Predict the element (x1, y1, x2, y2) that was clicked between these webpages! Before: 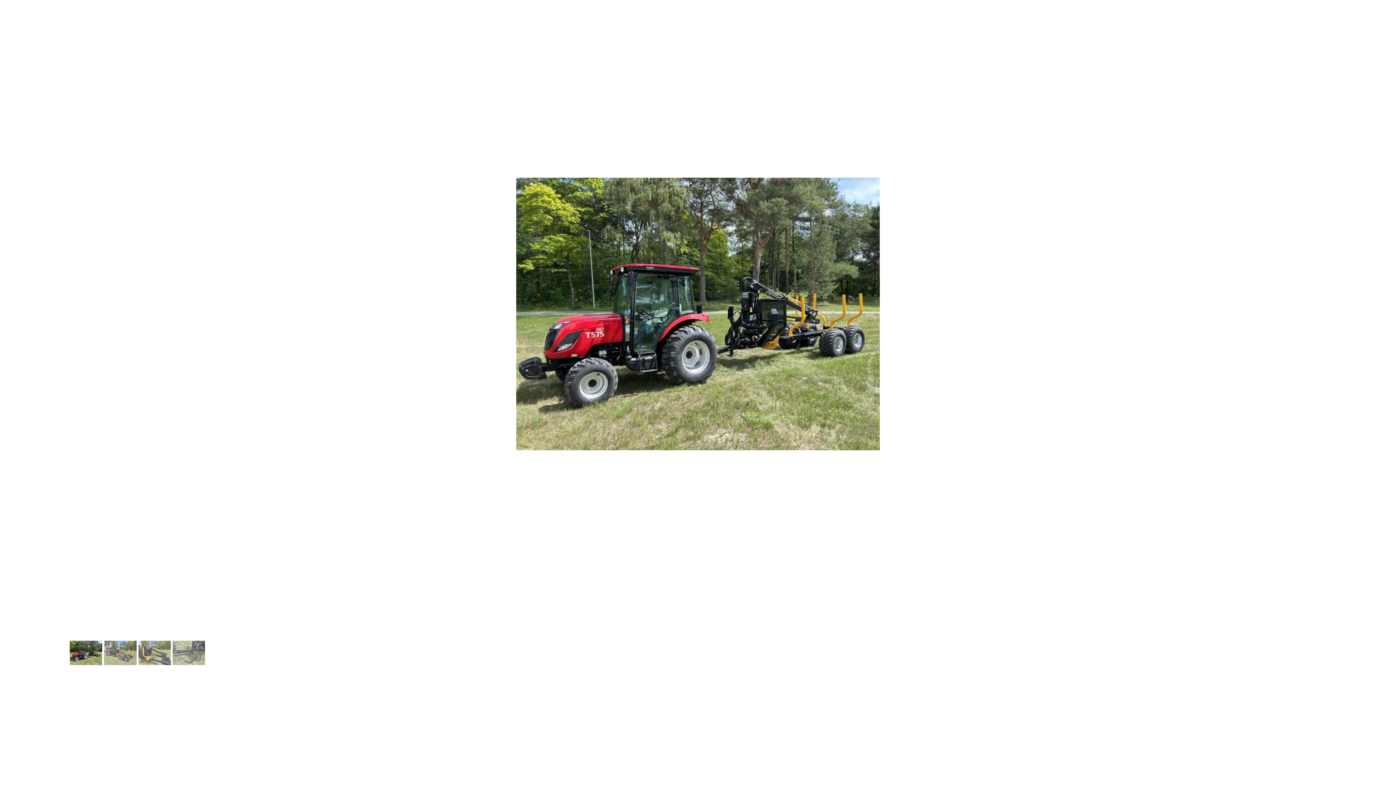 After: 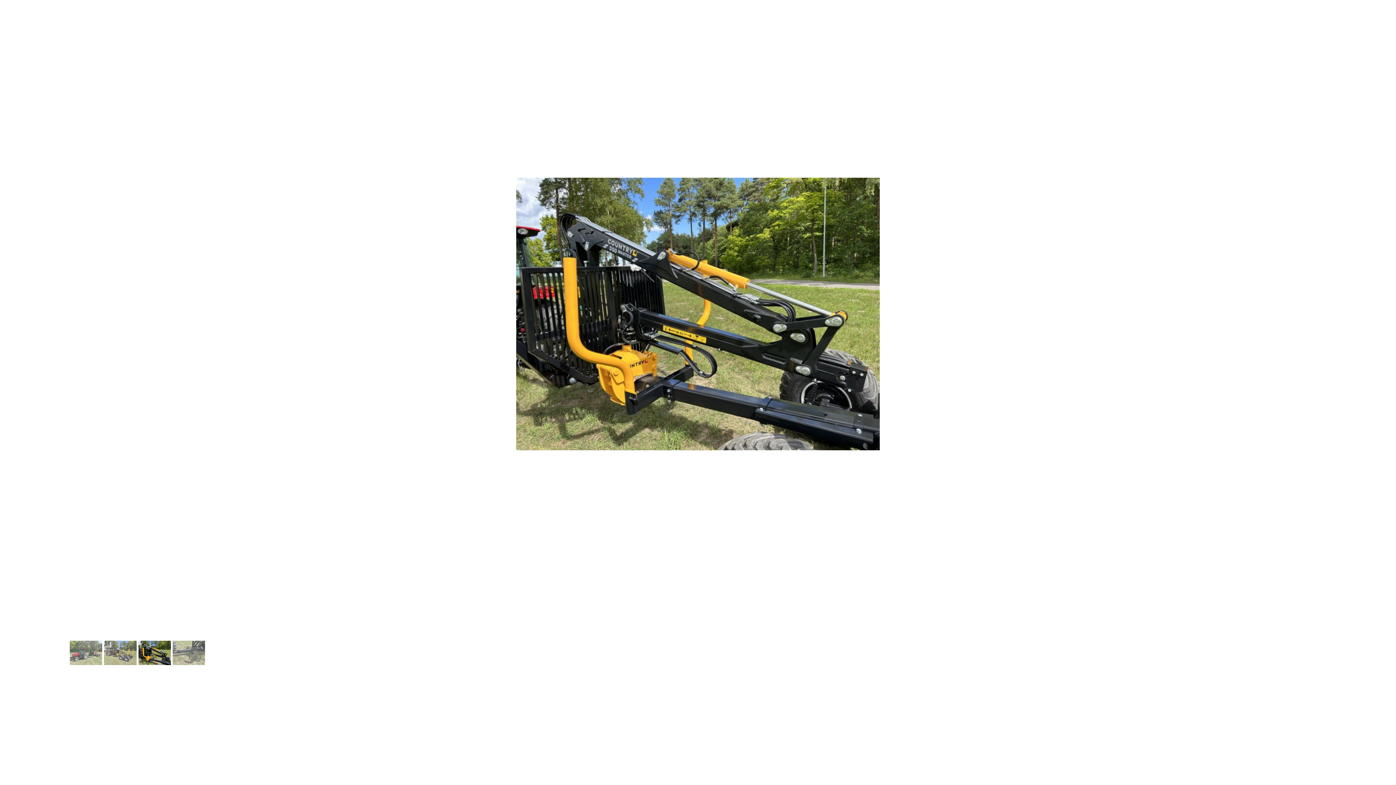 Action: bbox: (138, 641, 170, 665)